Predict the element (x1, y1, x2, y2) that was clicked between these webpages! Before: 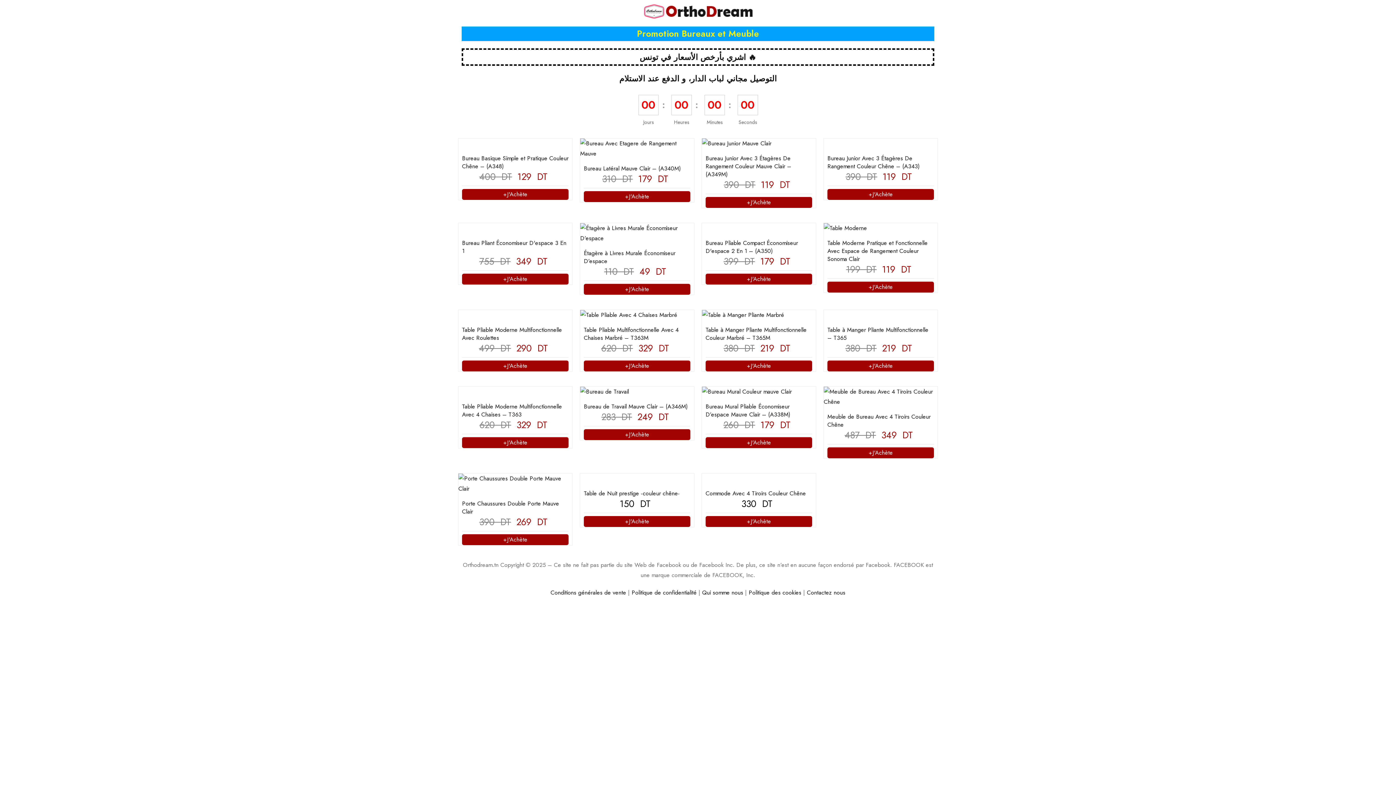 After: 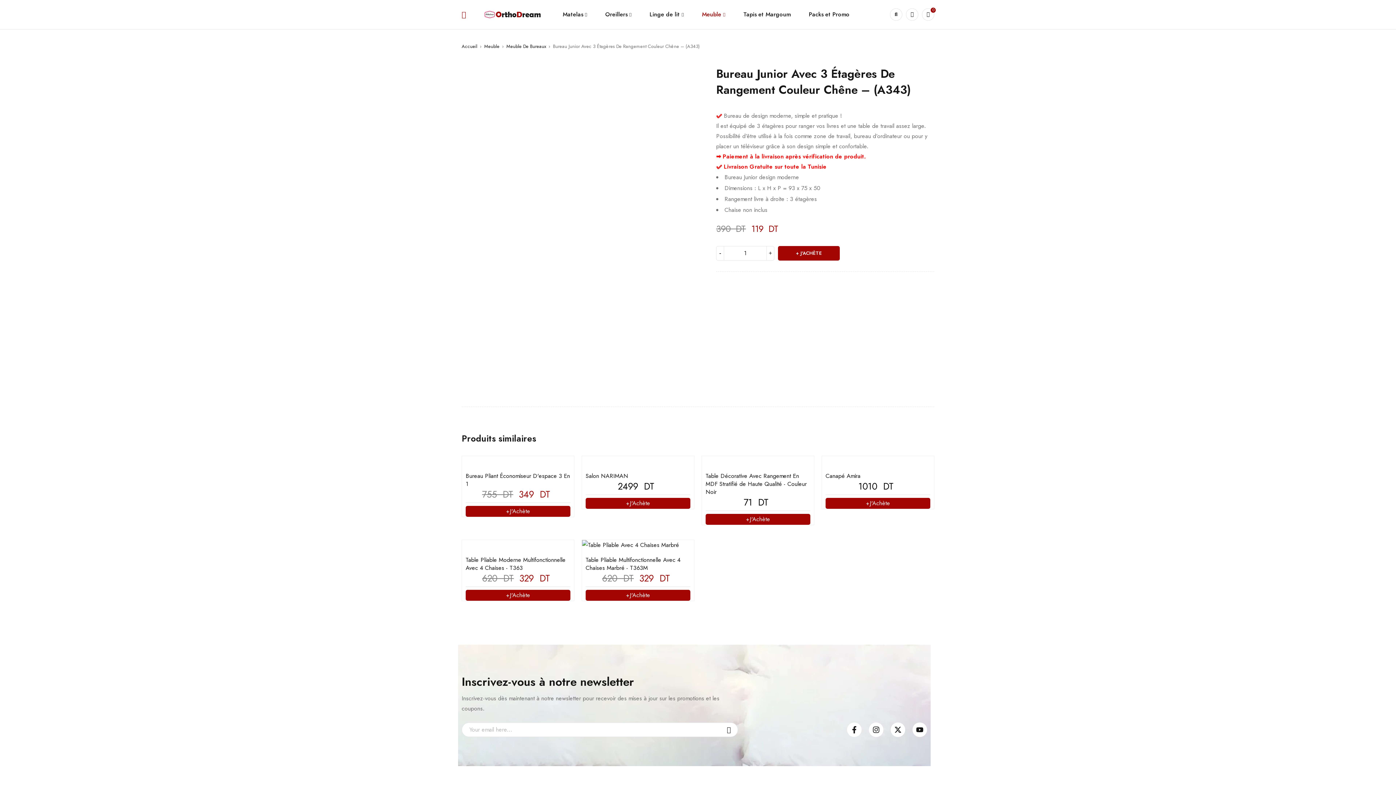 Action: bbox: (824, 138, 937, 148)